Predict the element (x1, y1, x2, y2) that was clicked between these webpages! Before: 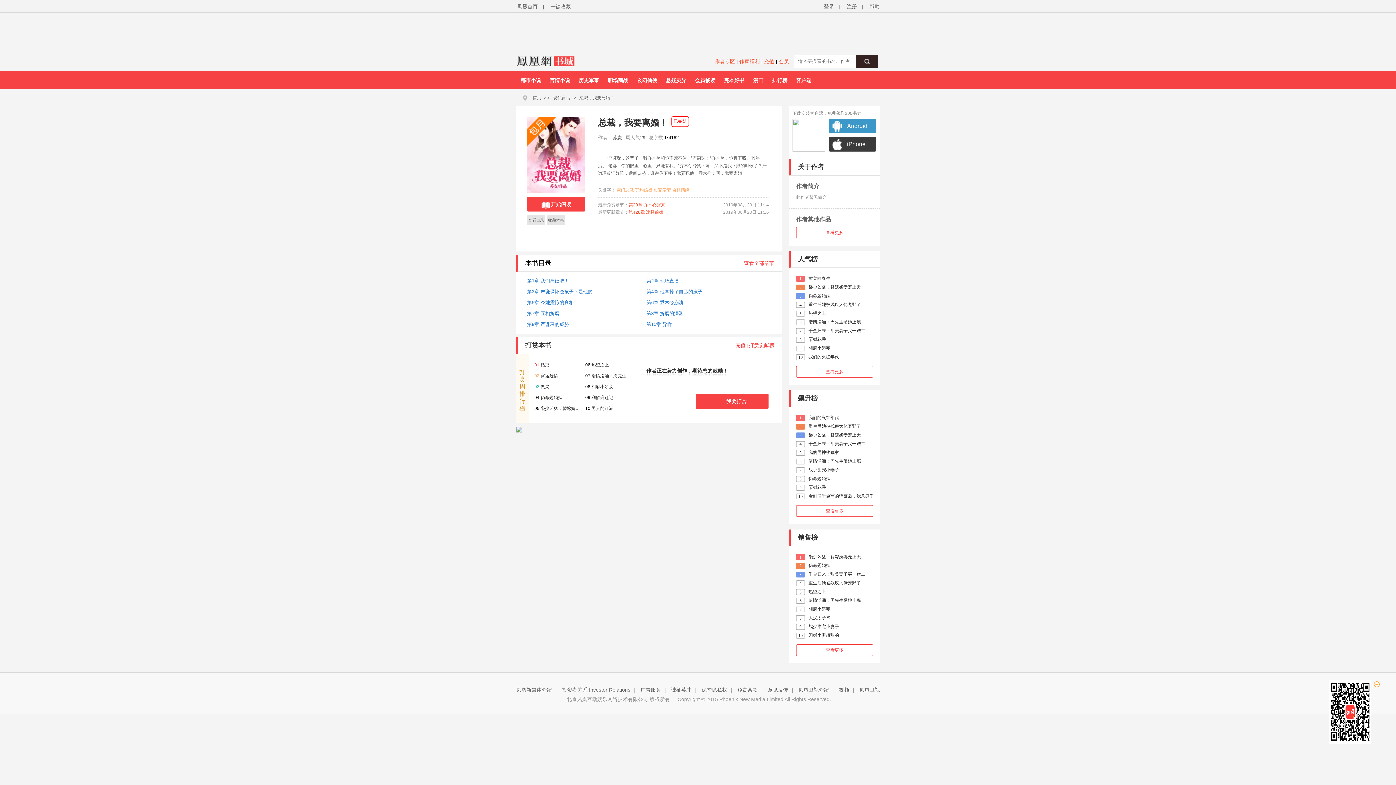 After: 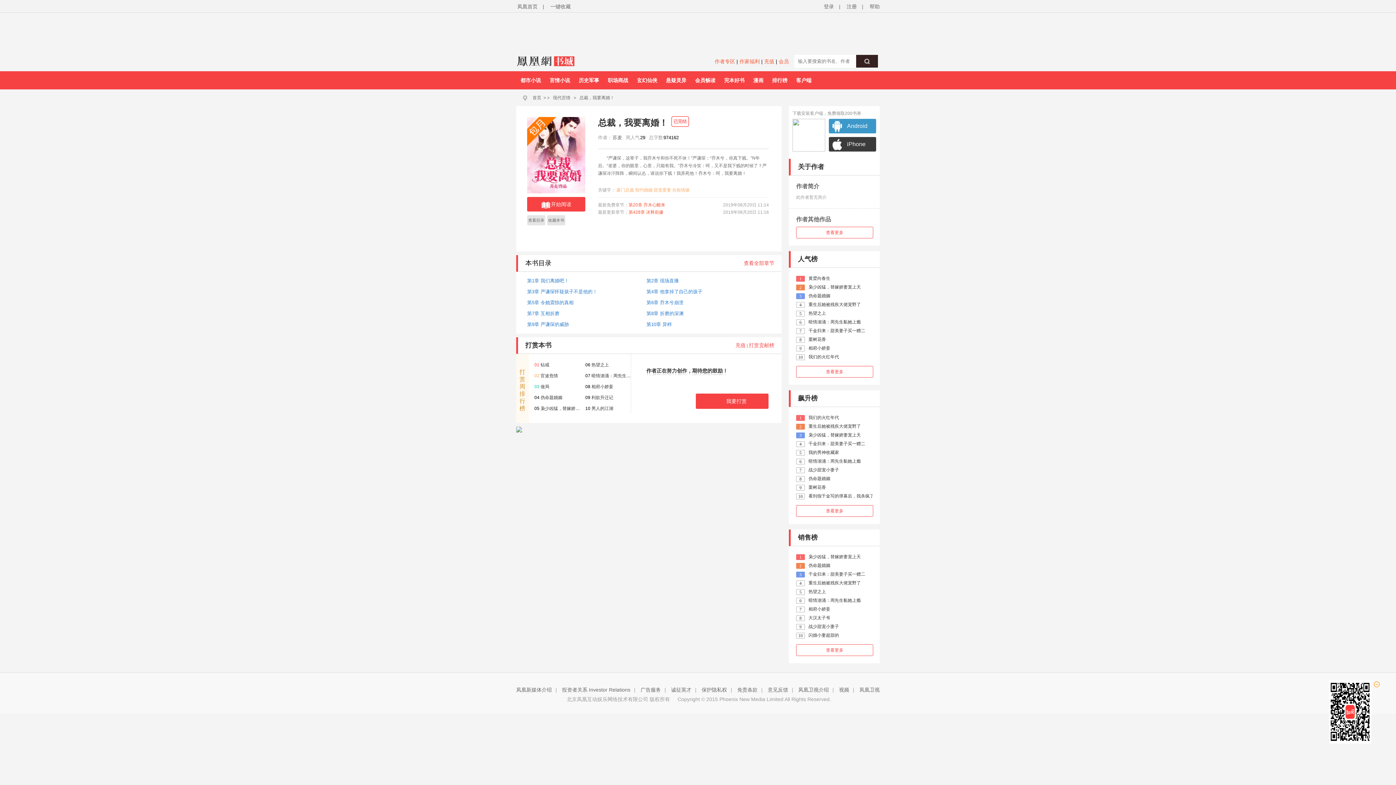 Action: bbox: (646, 278, 679, 283) label: 第2章 现场直播